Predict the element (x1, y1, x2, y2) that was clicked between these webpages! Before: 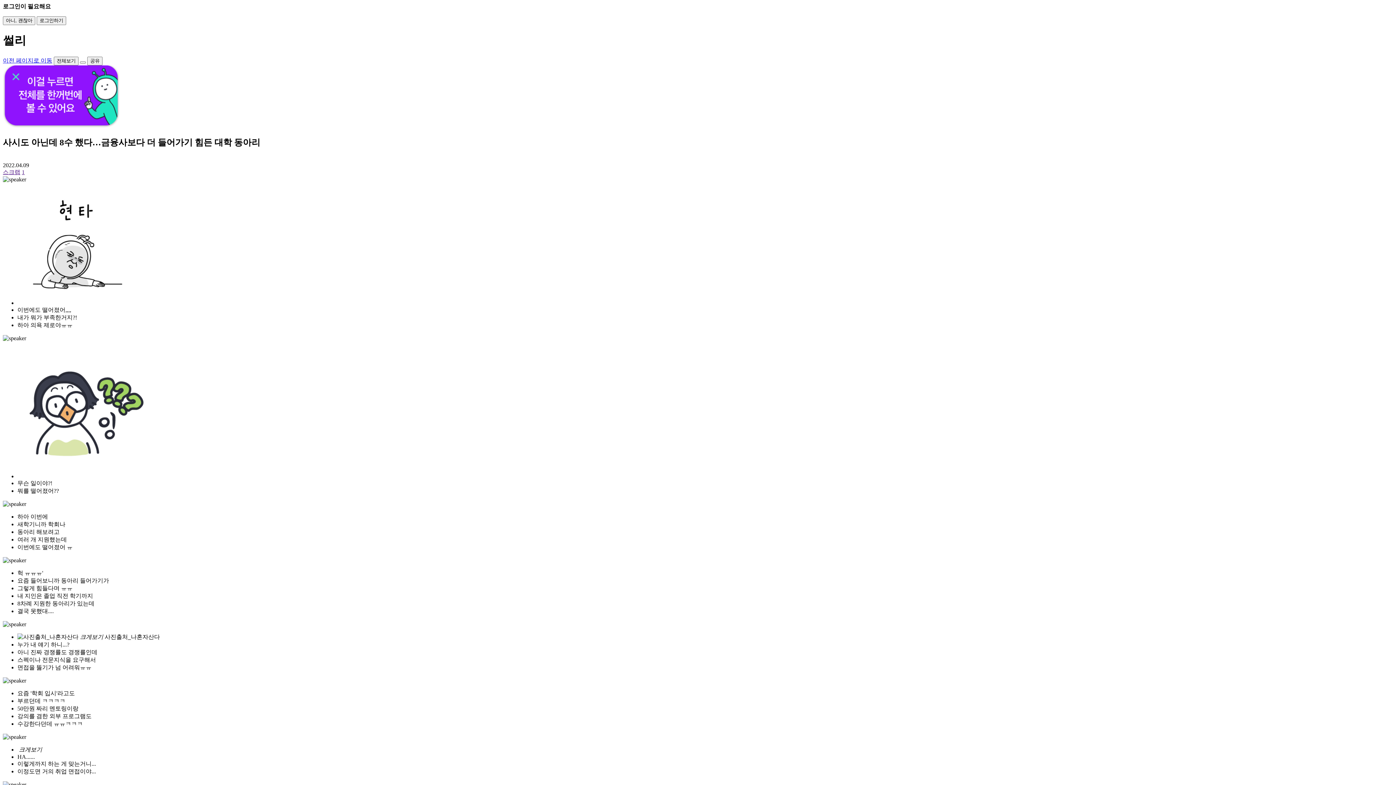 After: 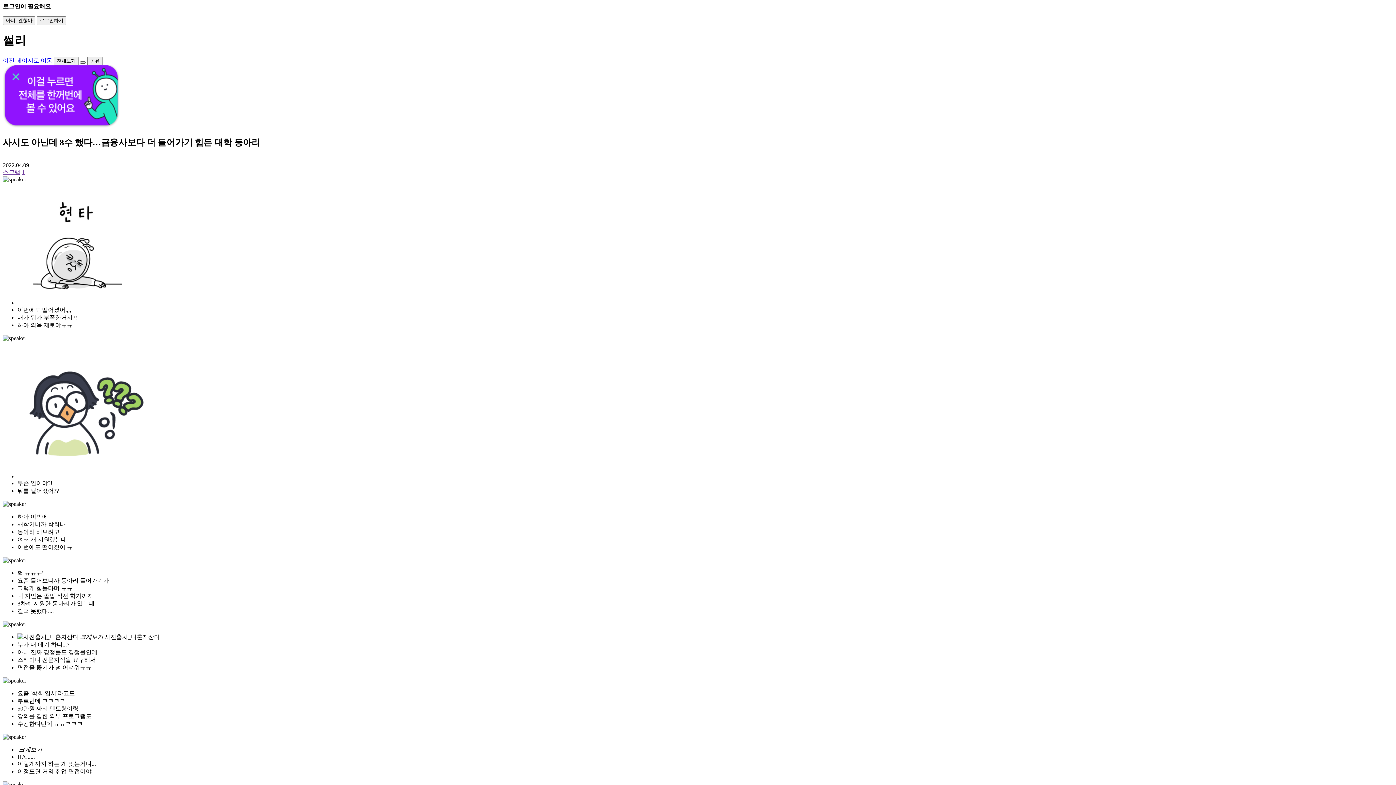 Action: bbox: (80, 61, 85, 63)